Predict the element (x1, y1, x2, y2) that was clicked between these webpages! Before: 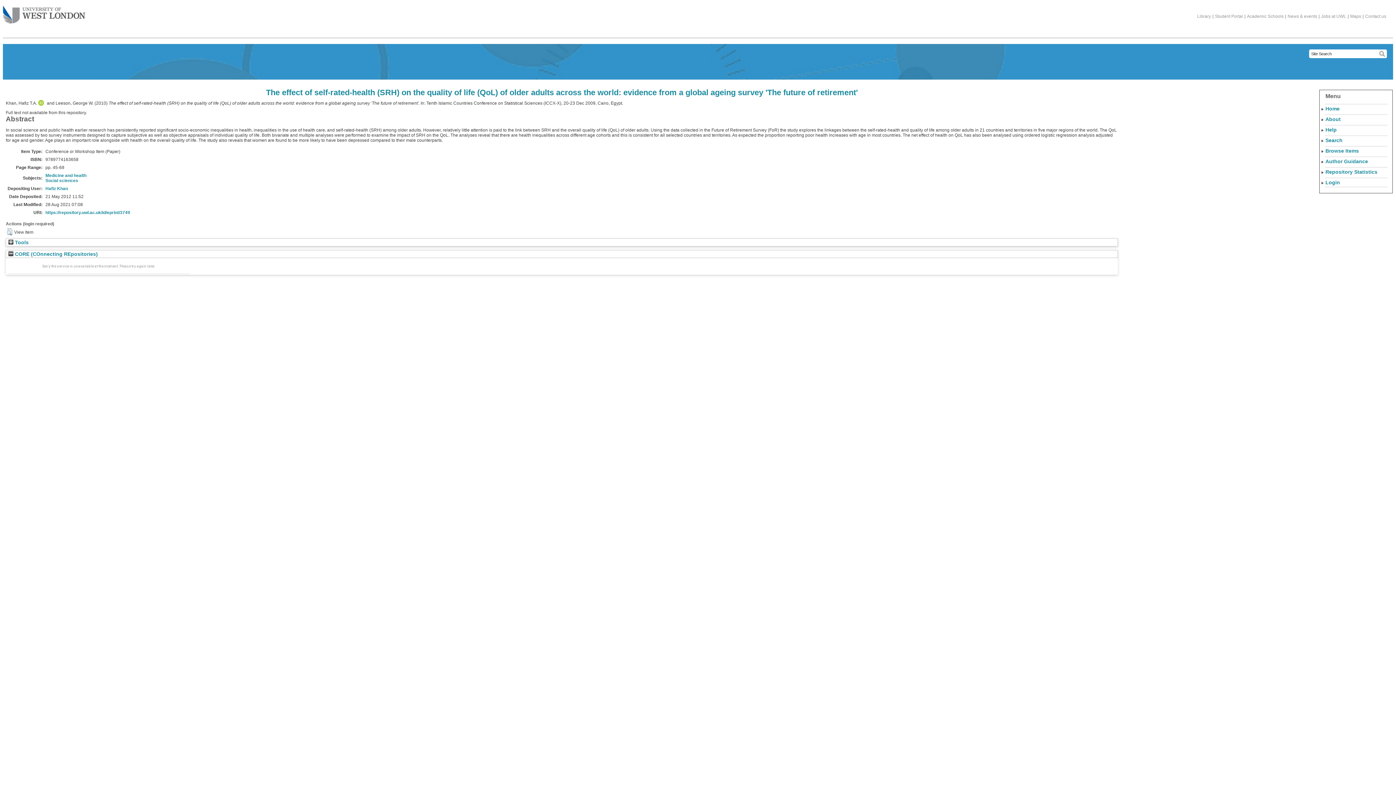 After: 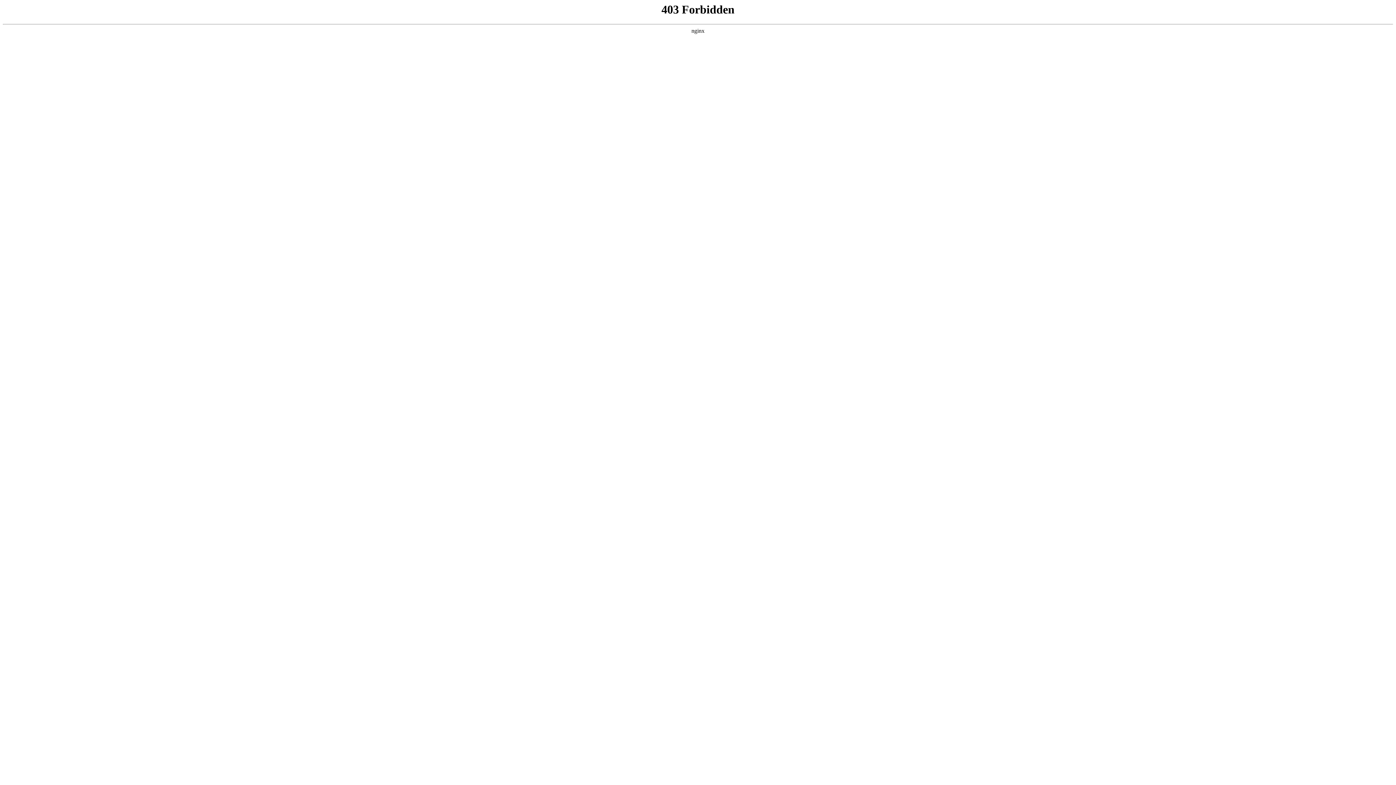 Action: bbox: (1245, 13, 1285, 18) label: Academic Schools